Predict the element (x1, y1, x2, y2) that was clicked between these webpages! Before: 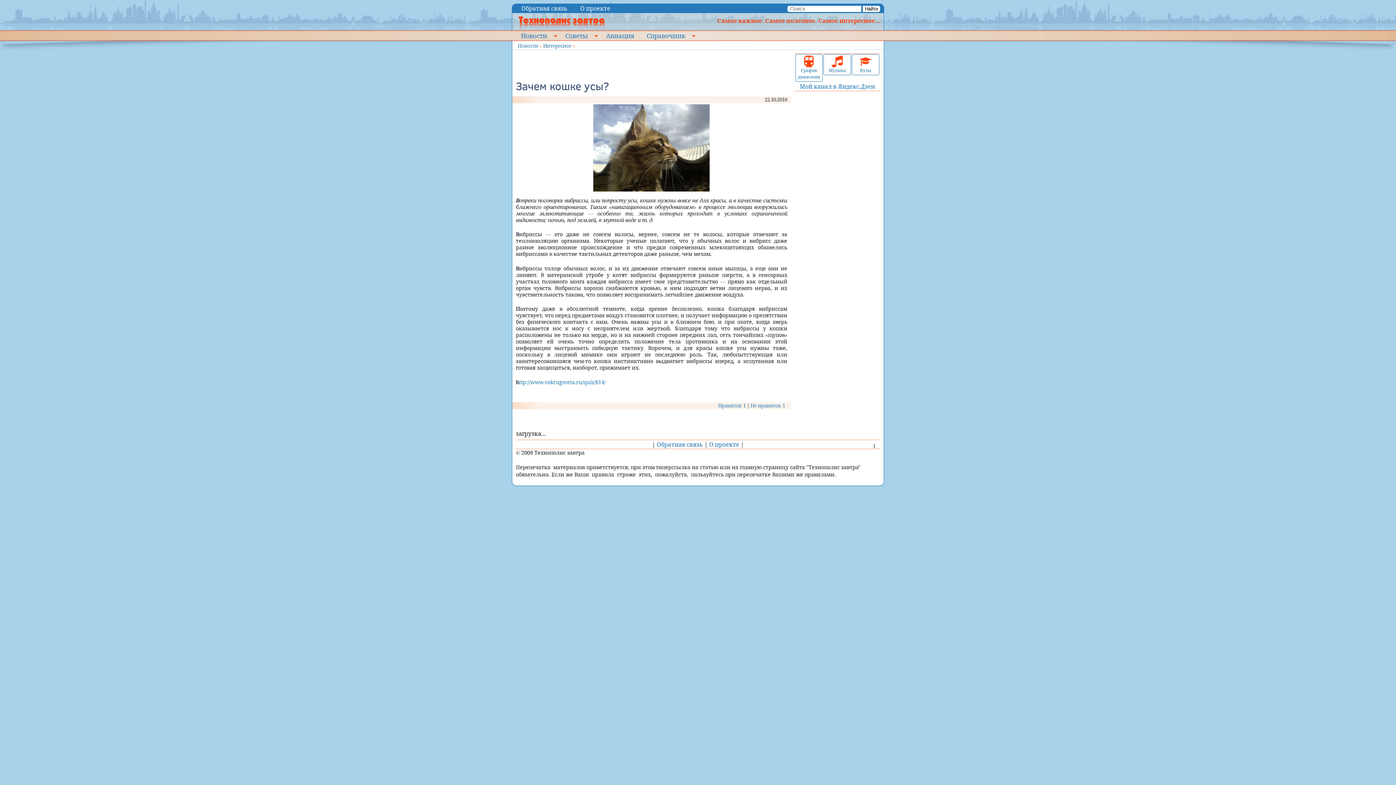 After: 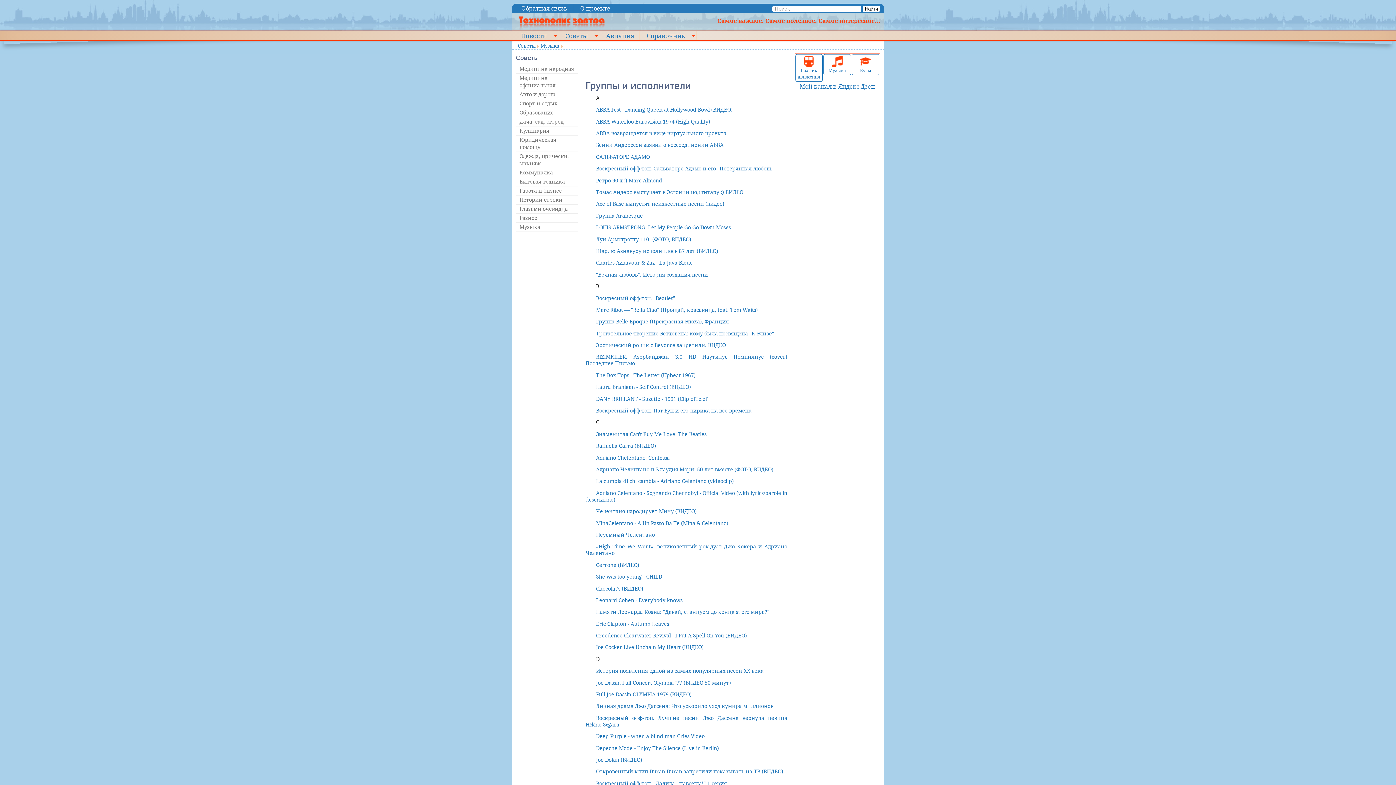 Action: label: 
Музыка bbox: (825, 55, 849, 73)